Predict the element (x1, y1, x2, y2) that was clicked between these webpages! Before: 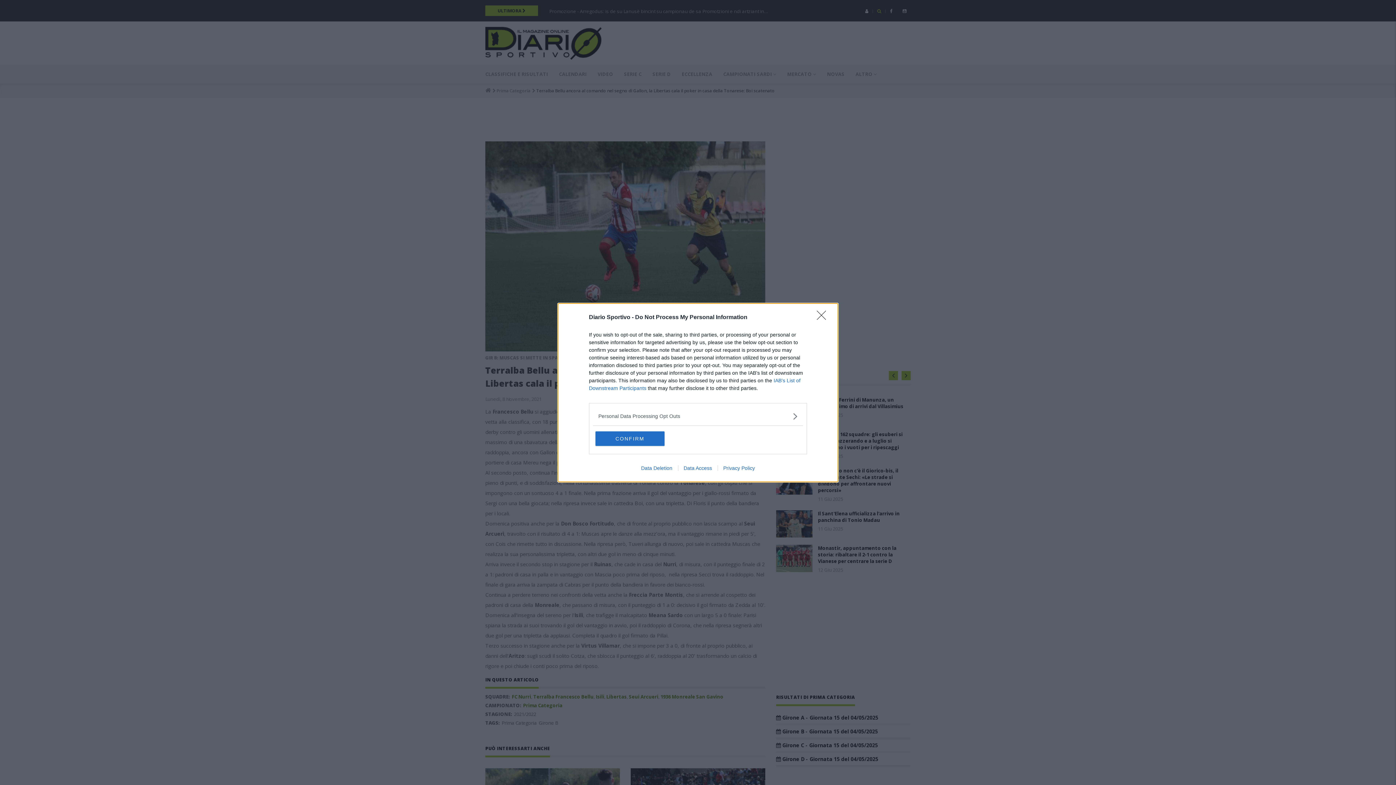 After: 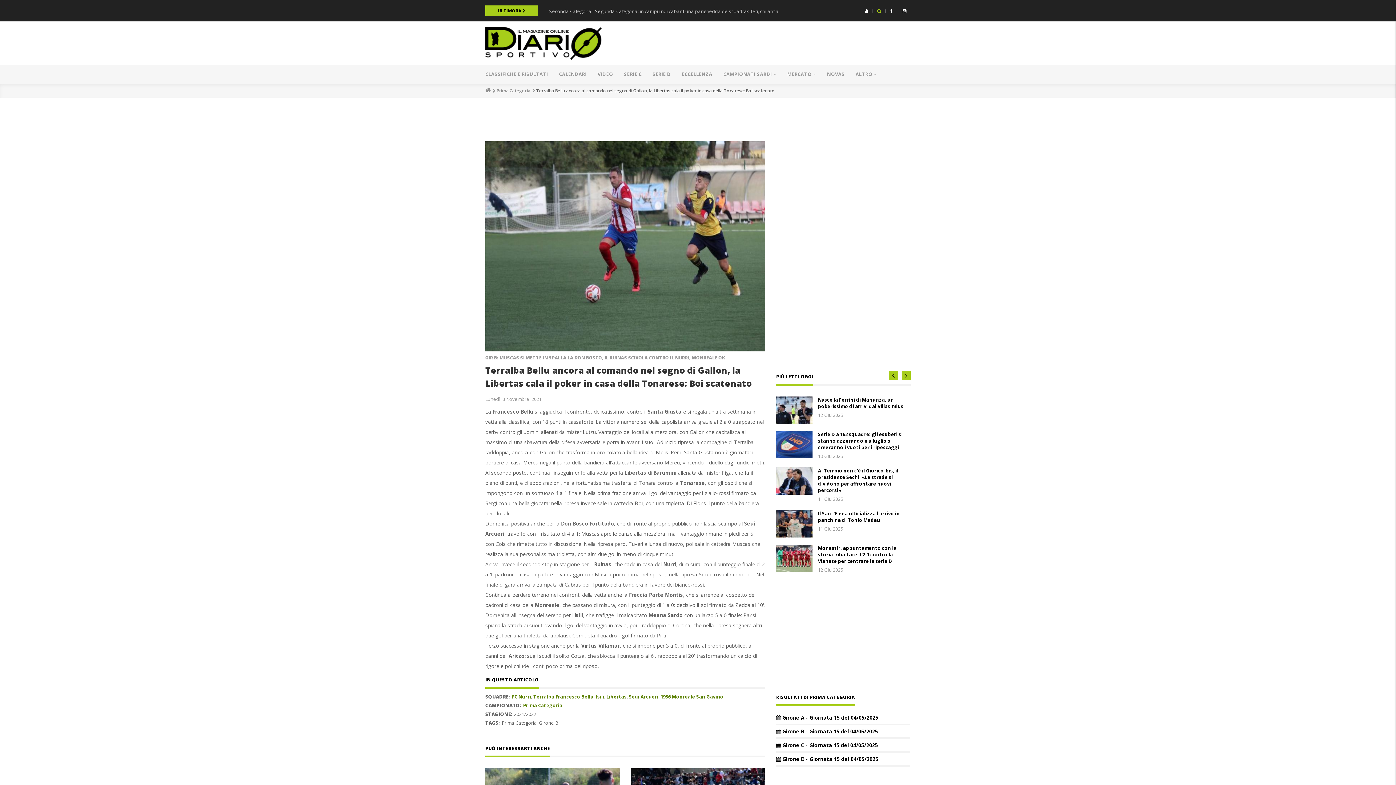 Action: label: CONFIRM bbox: (595, 431, 664, 446)